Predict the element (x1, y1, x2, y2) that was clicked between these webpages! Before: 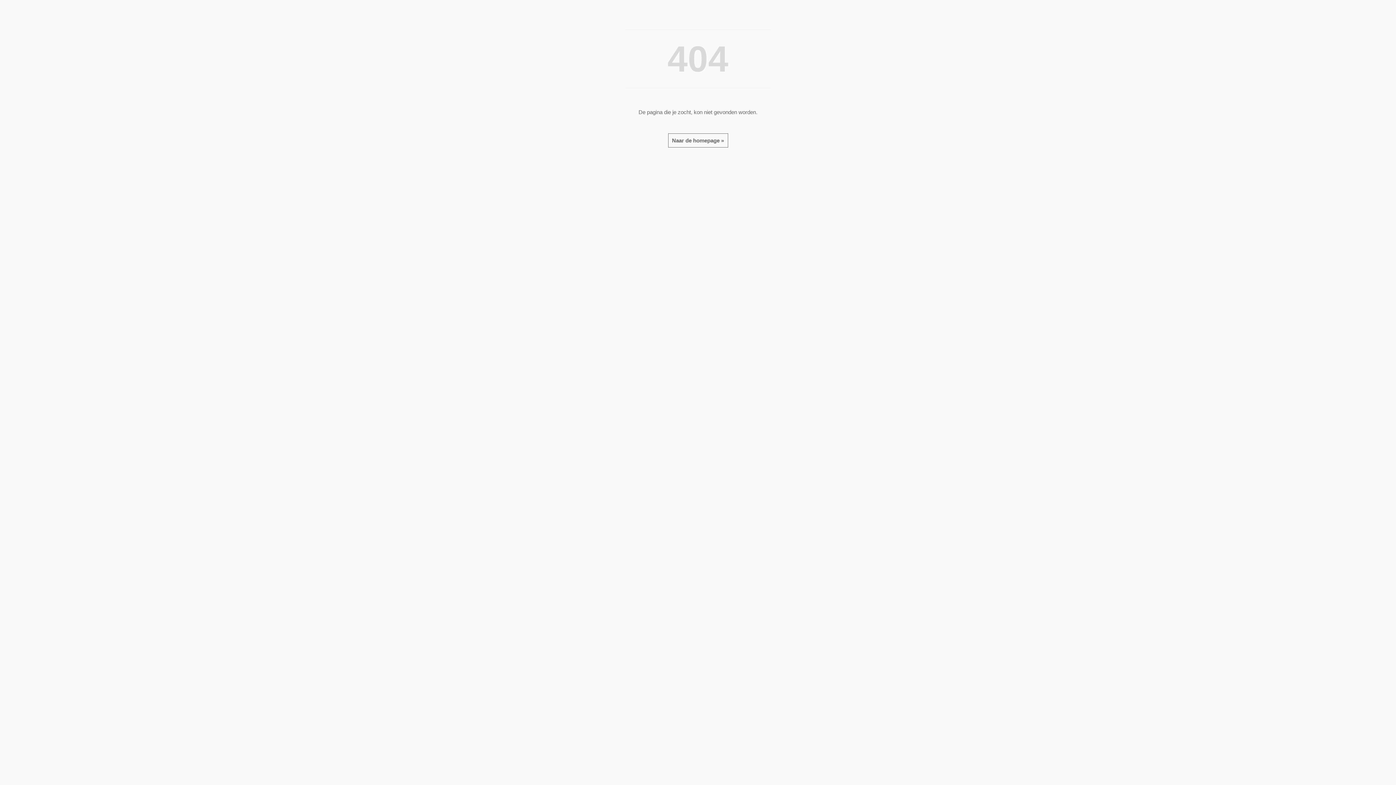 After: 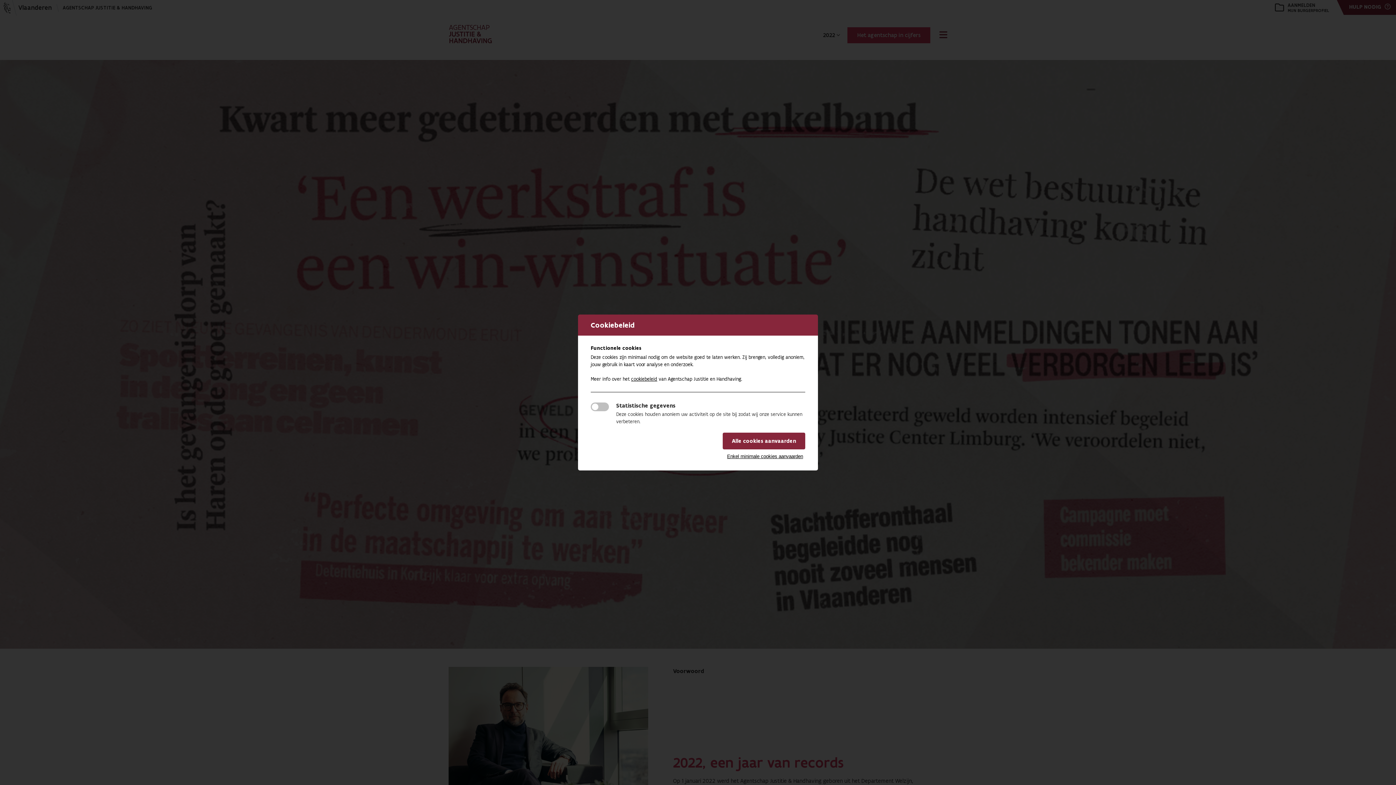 Action: label: Naar de homepage » bbox: (668, 133, 728, 147)